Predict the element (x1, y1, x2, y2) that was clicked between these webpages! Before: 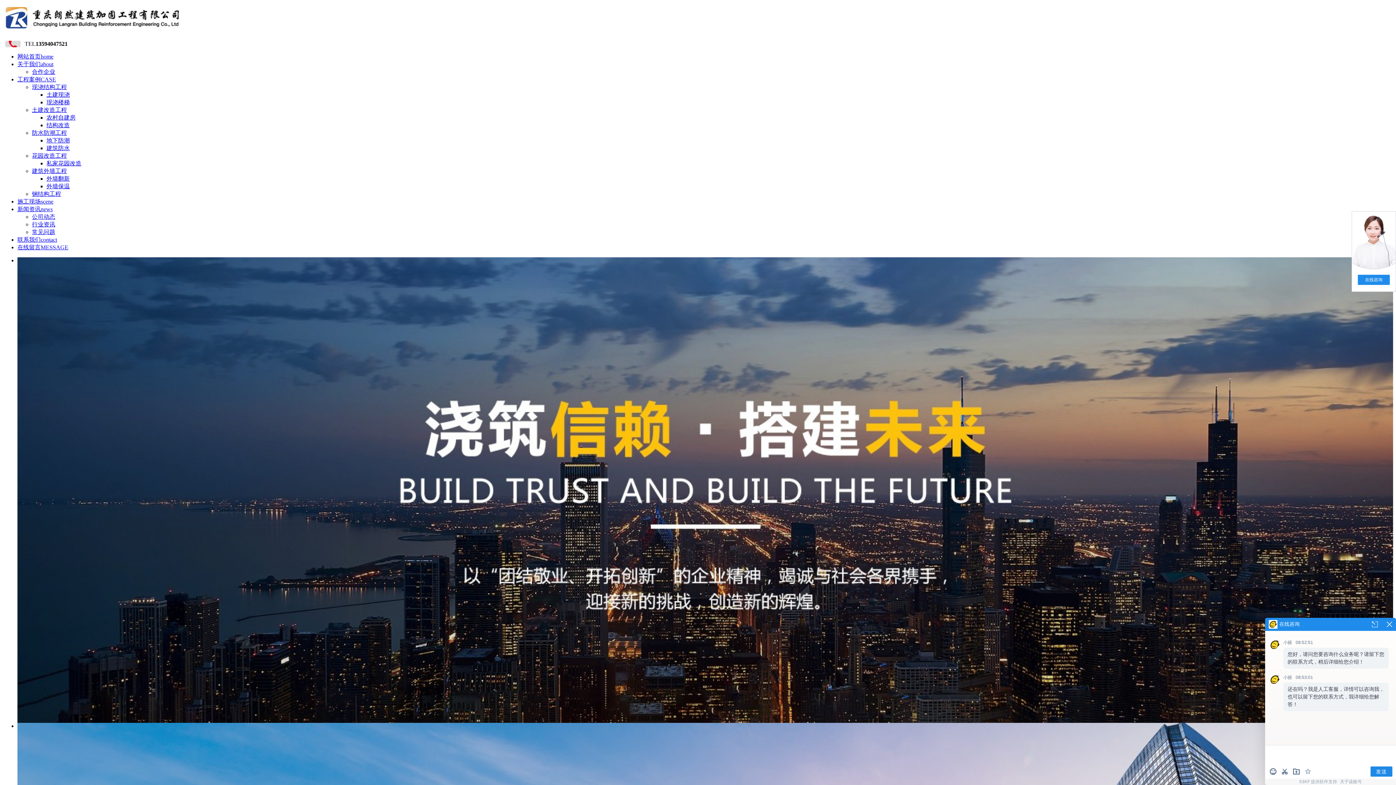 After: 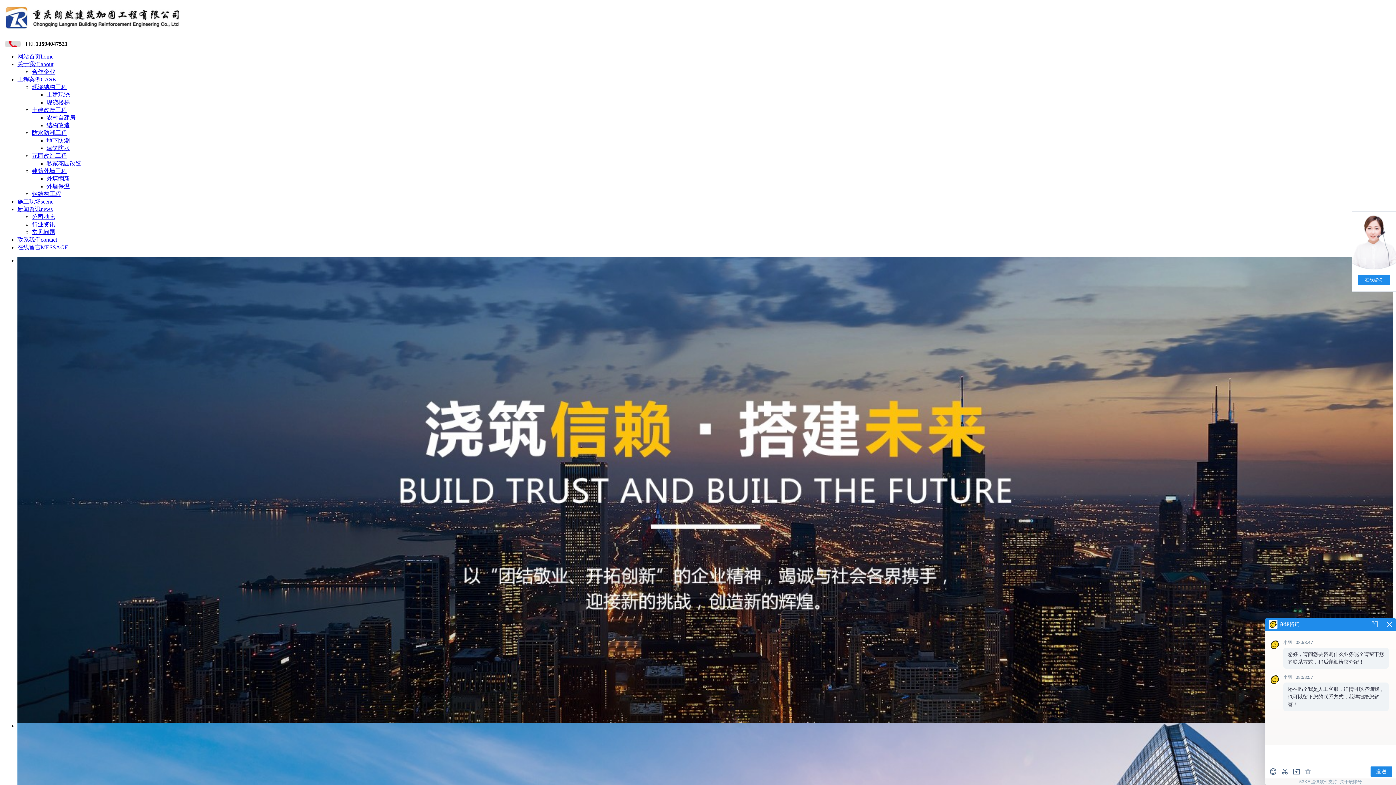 Action: label: 在线留言MESSAGE bbox: (17, 244, 68, 250)